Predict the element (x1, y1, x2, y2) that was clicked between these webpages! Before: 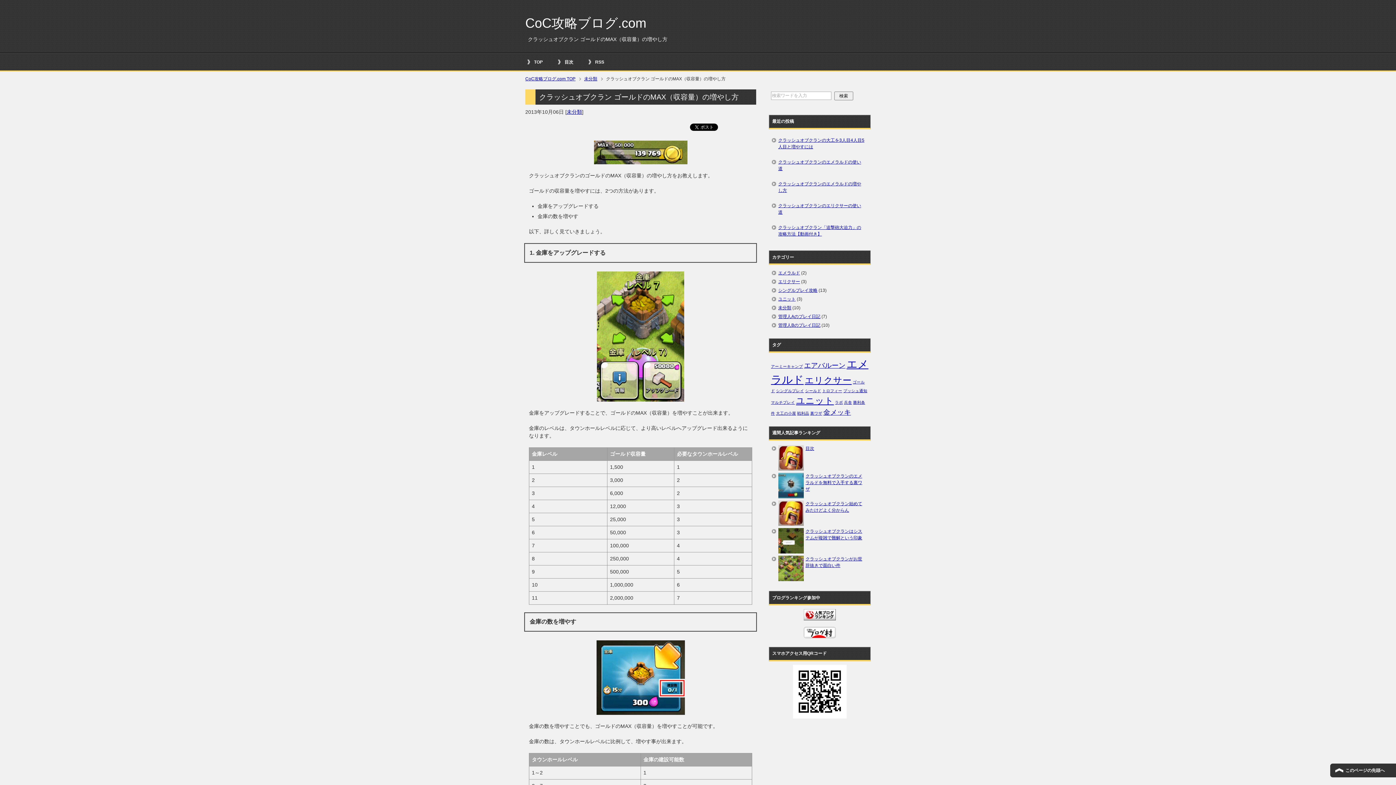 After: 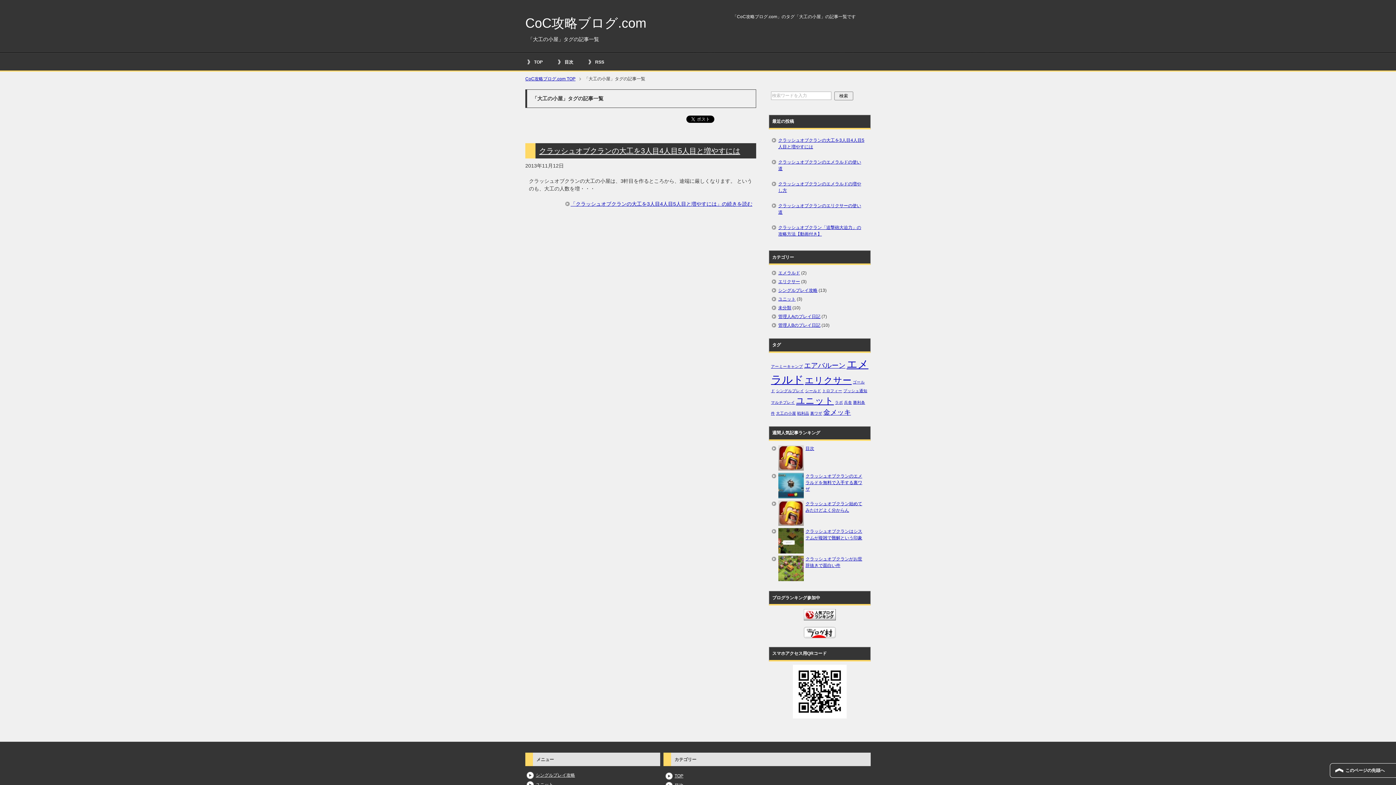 Action: bbox: (776, 411, 796, 415) label: 大工の小屋